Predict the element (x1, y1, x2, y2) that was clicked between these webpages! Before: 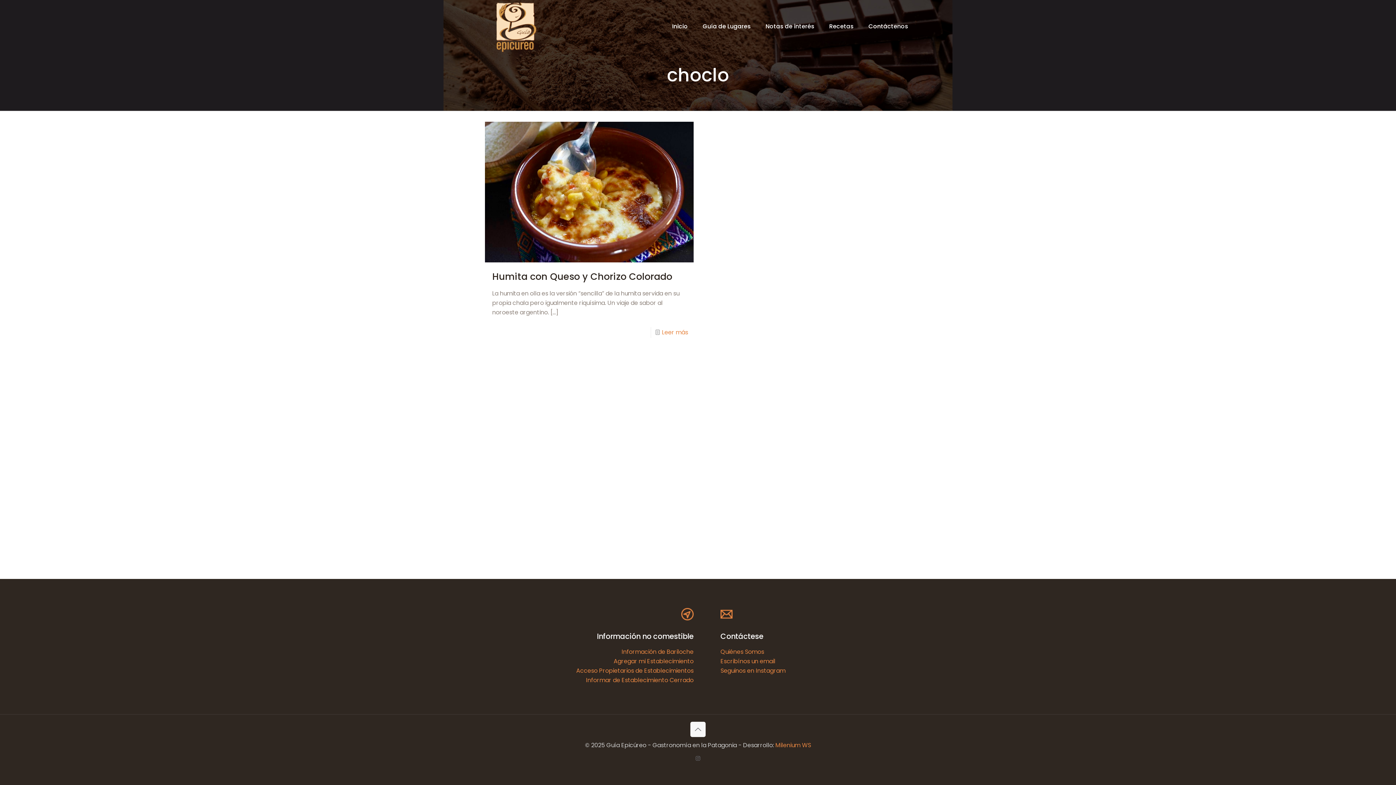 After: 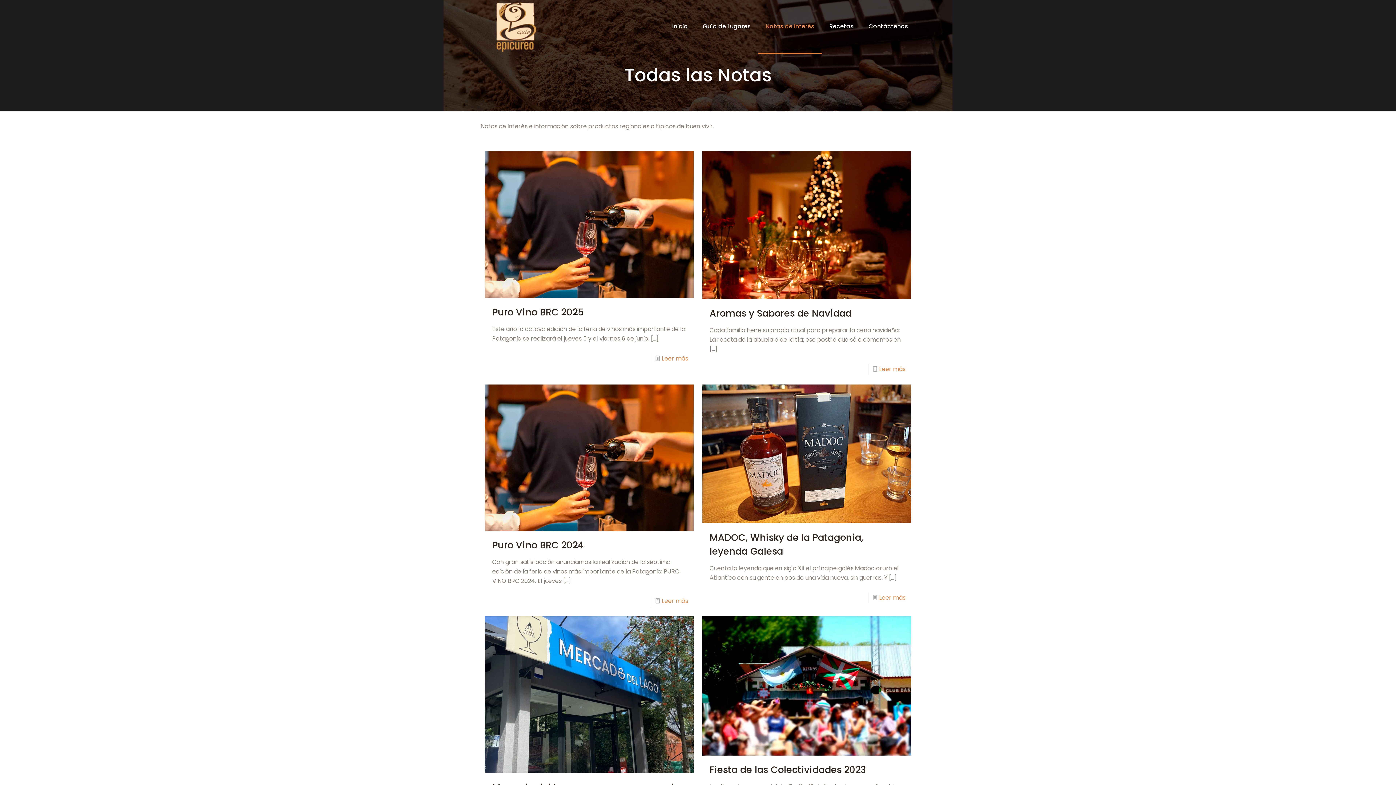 Action: bbox: (758, 0, 822, 52) label: Notas de interés